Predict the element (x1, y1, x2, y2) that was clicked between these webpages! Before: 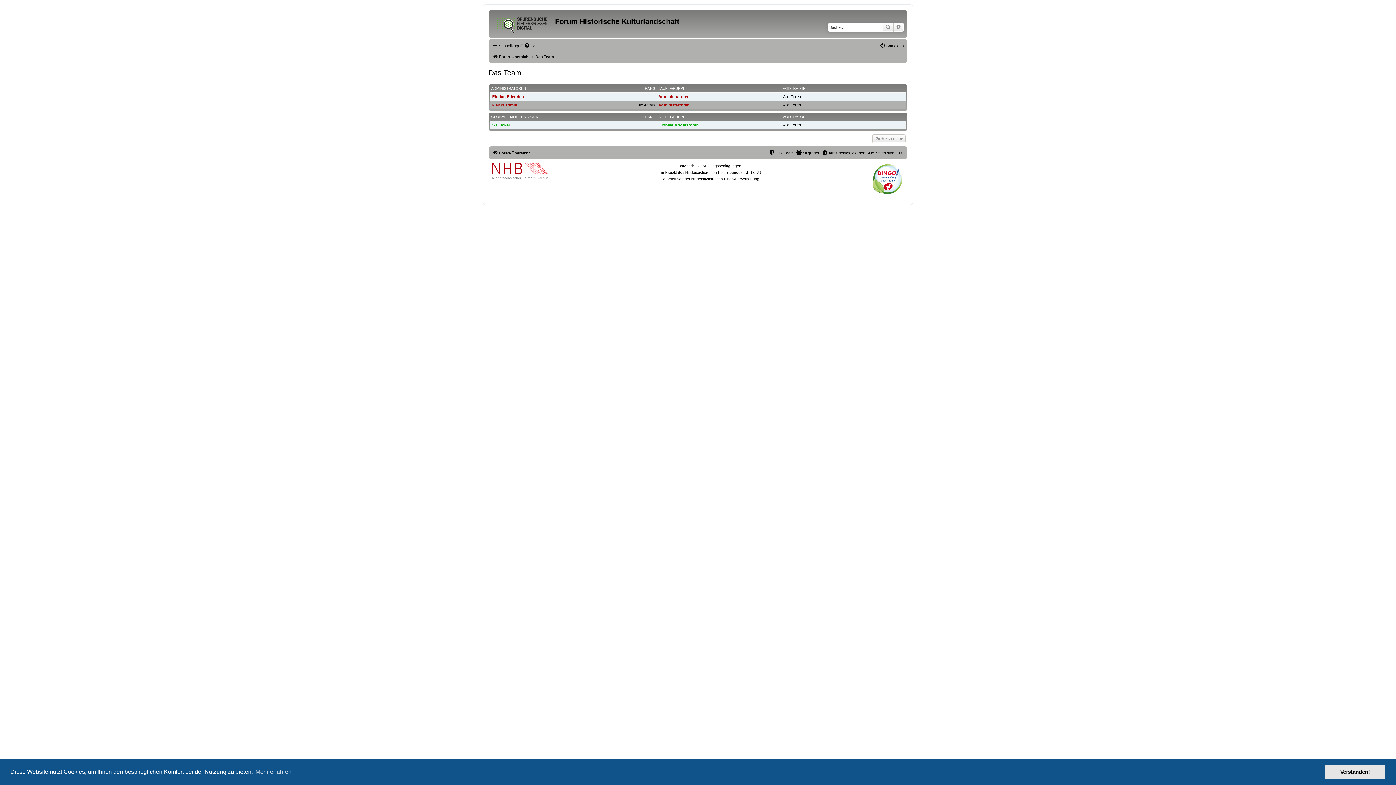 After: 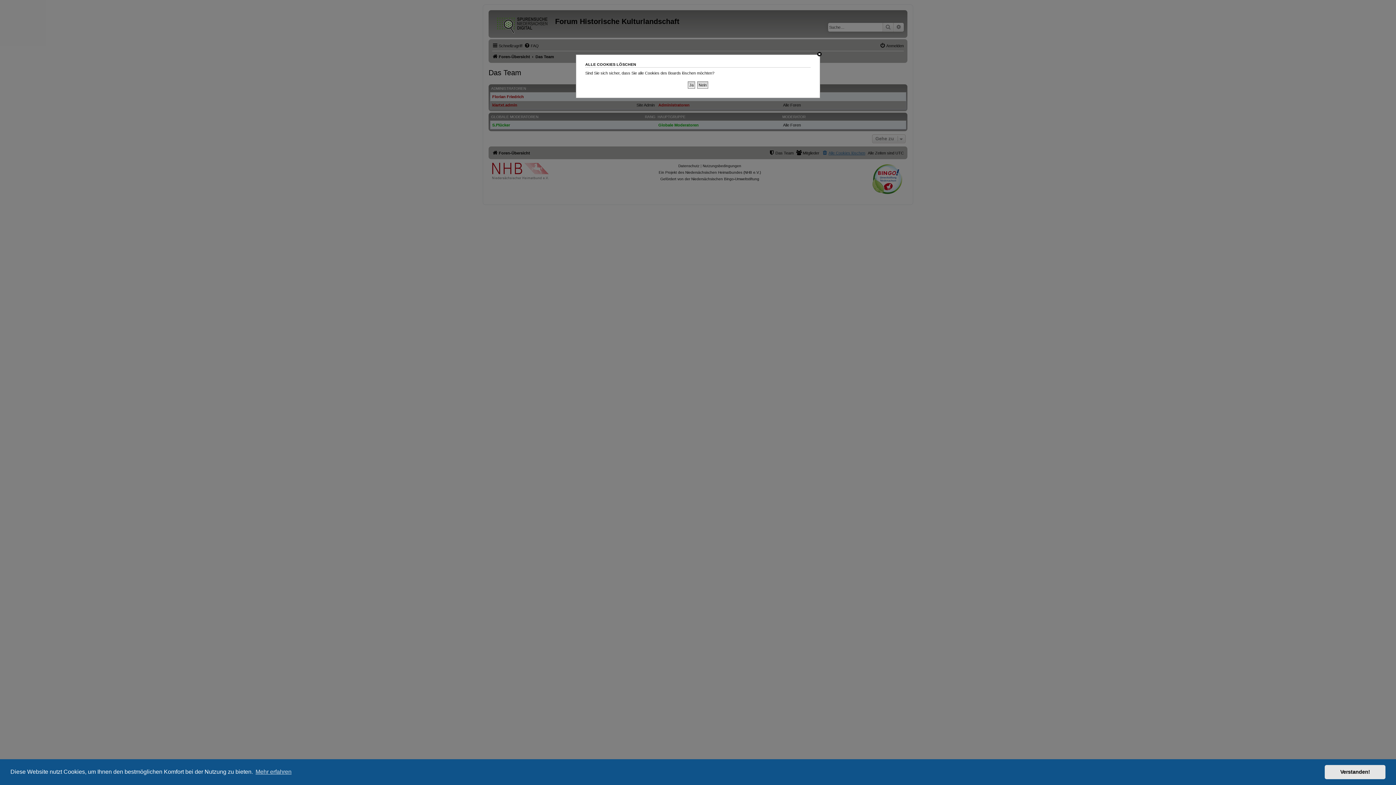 Action: bbox: (822, 148, 865, 157) label: Alle Cookies löschen